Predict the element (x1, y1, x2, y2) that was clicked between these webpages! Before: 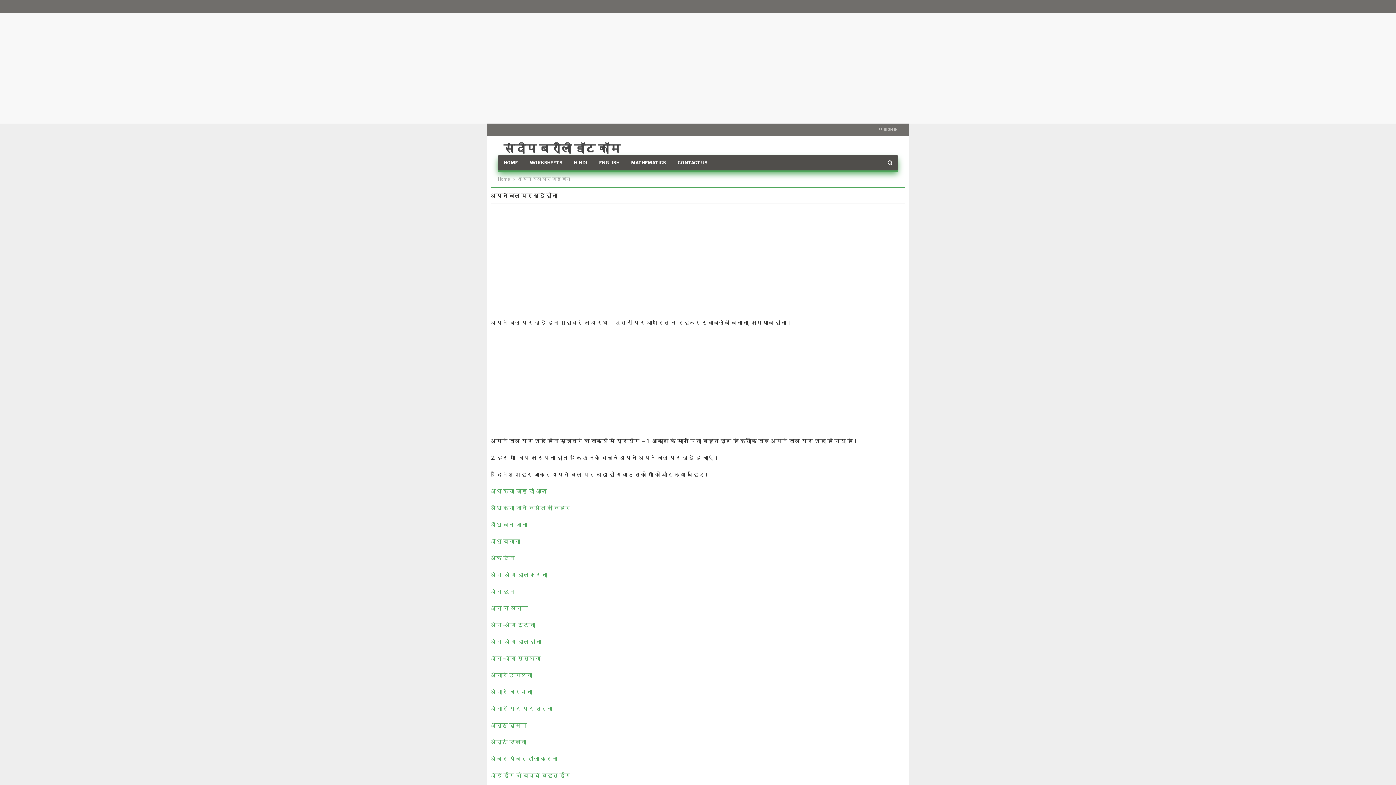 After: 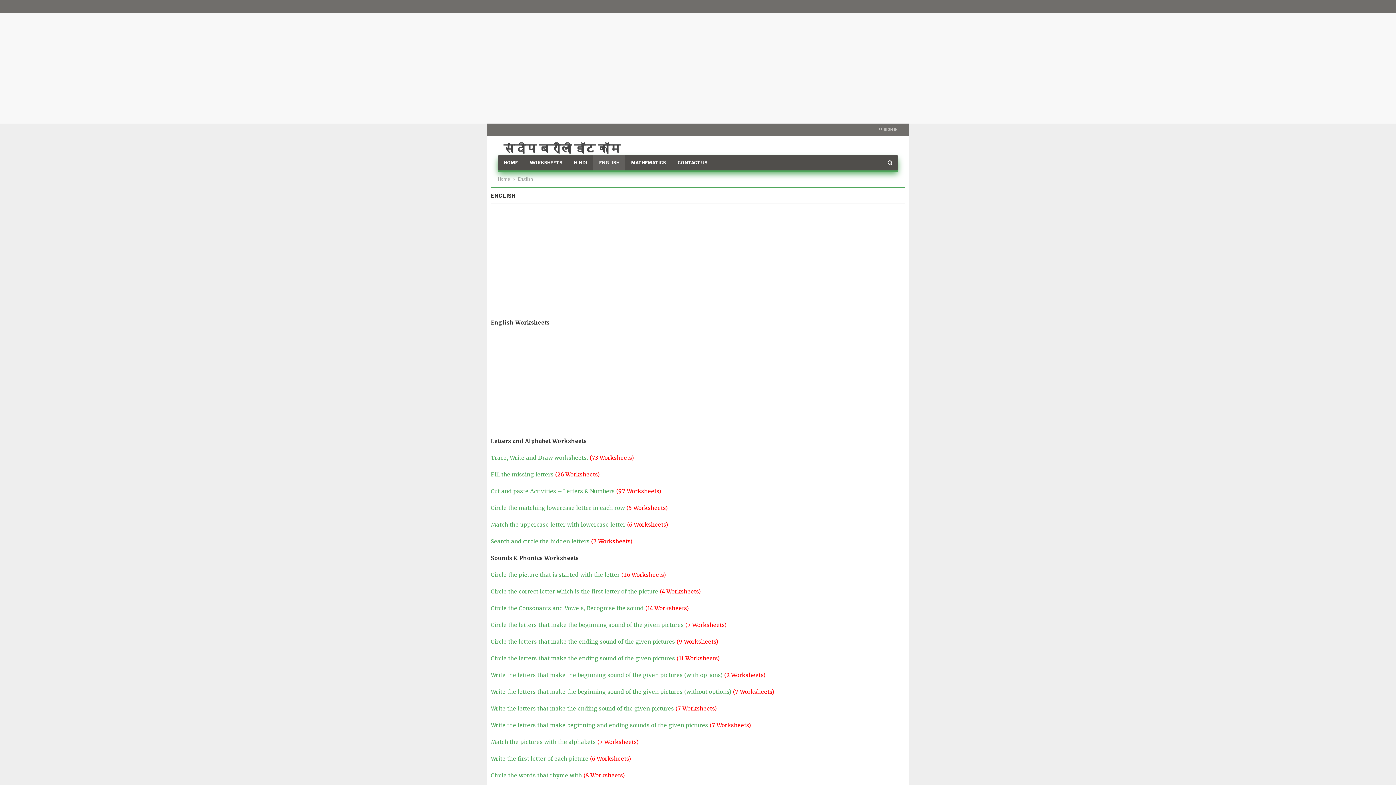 Action: label: ENGLISH bbox: (593, 155, 625, 170)